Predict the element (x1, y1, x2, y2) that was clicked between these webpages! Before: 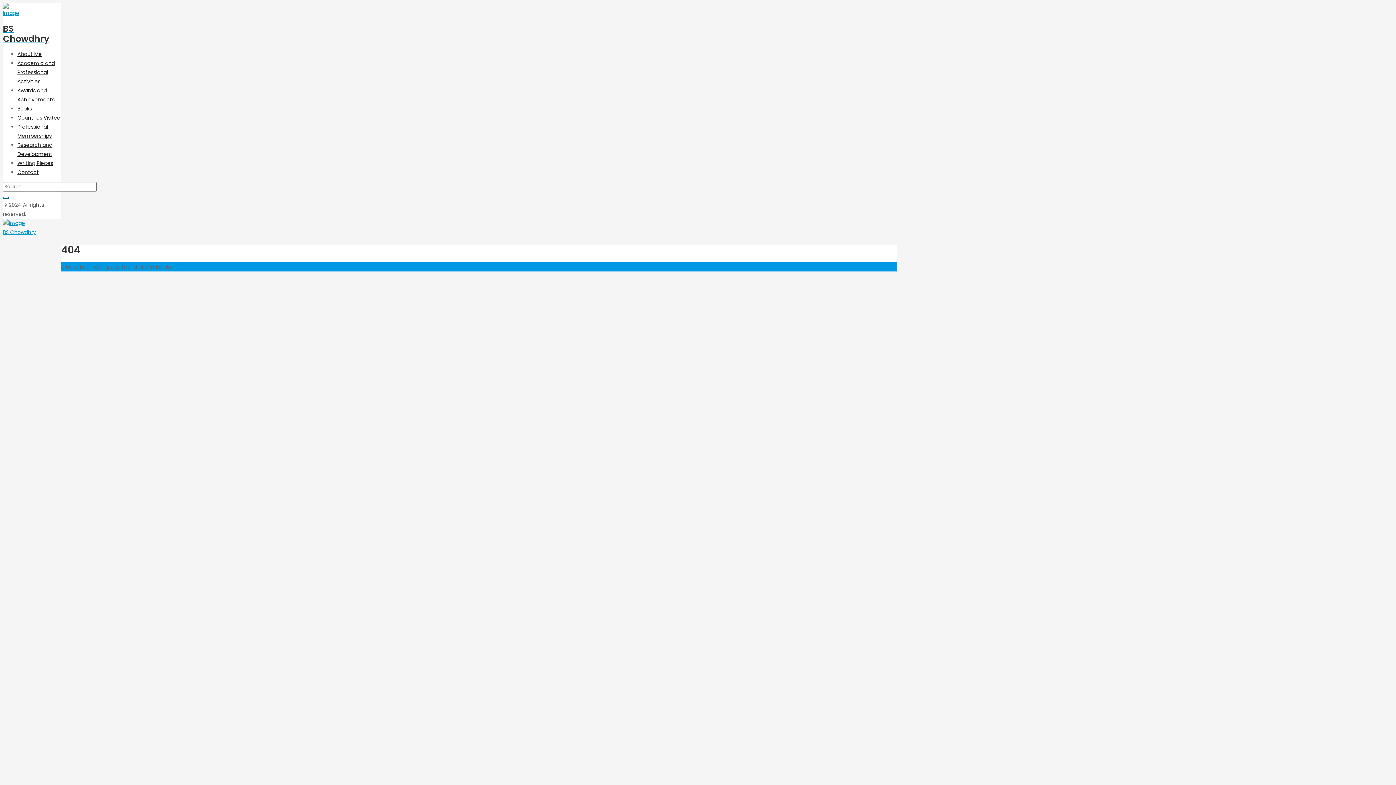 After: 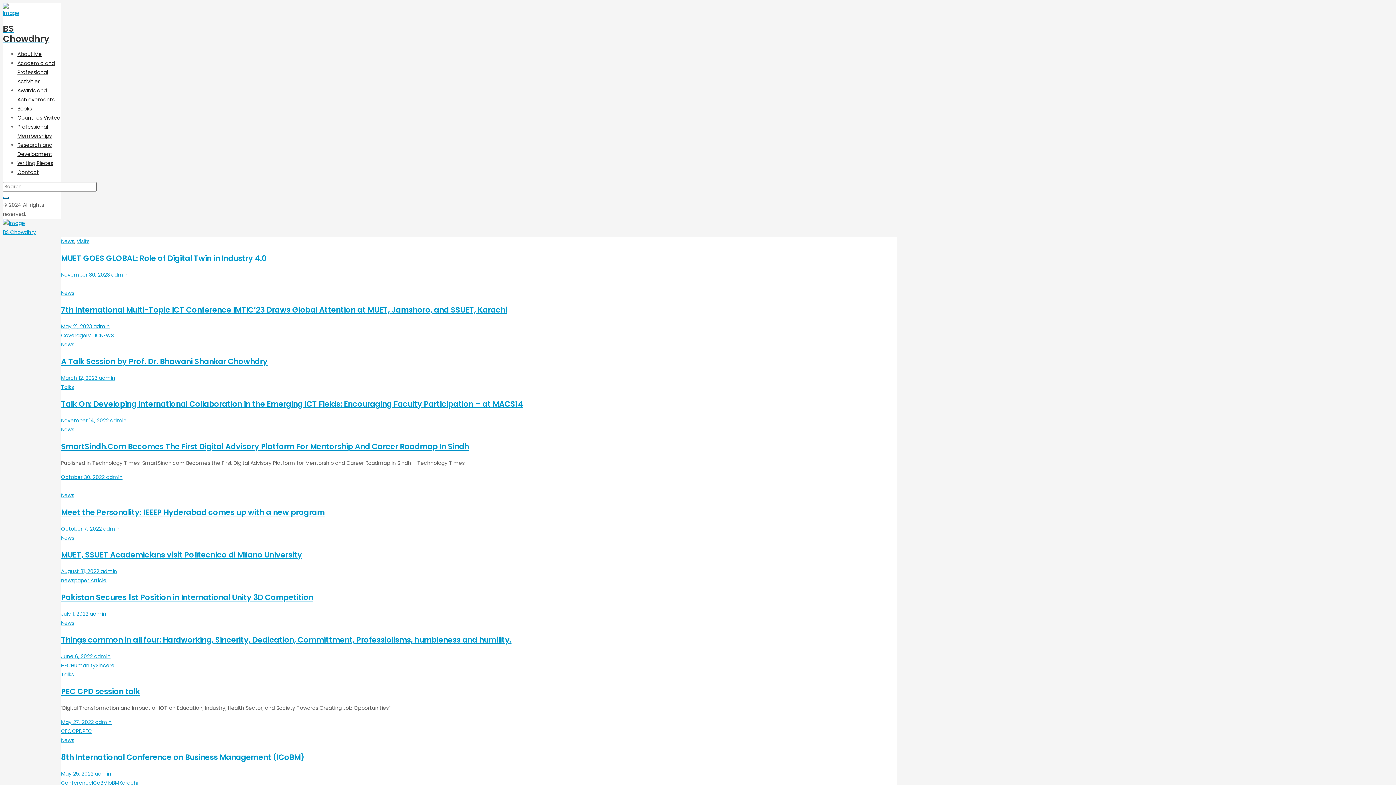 Action: label: Writing Pieces bbox: (17, 159, 53, 166)